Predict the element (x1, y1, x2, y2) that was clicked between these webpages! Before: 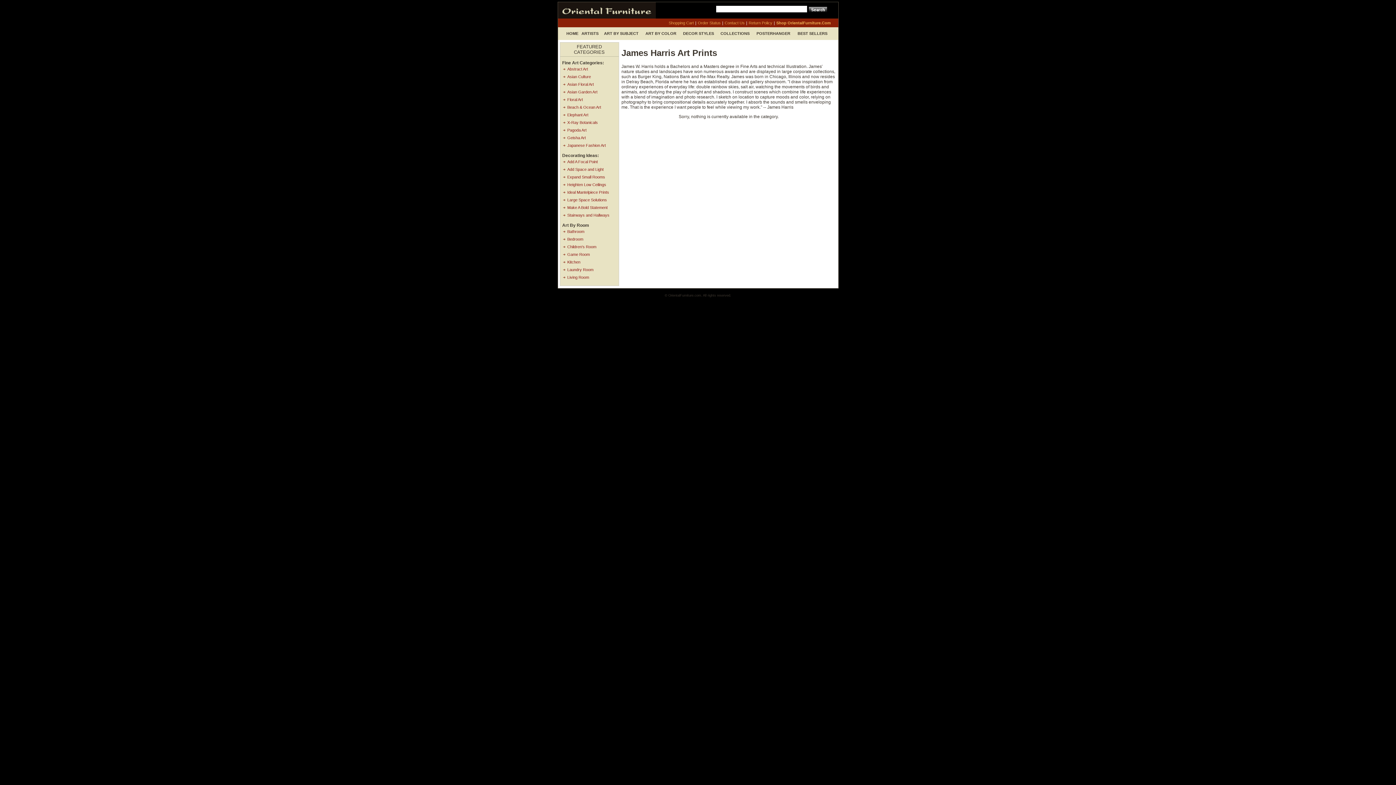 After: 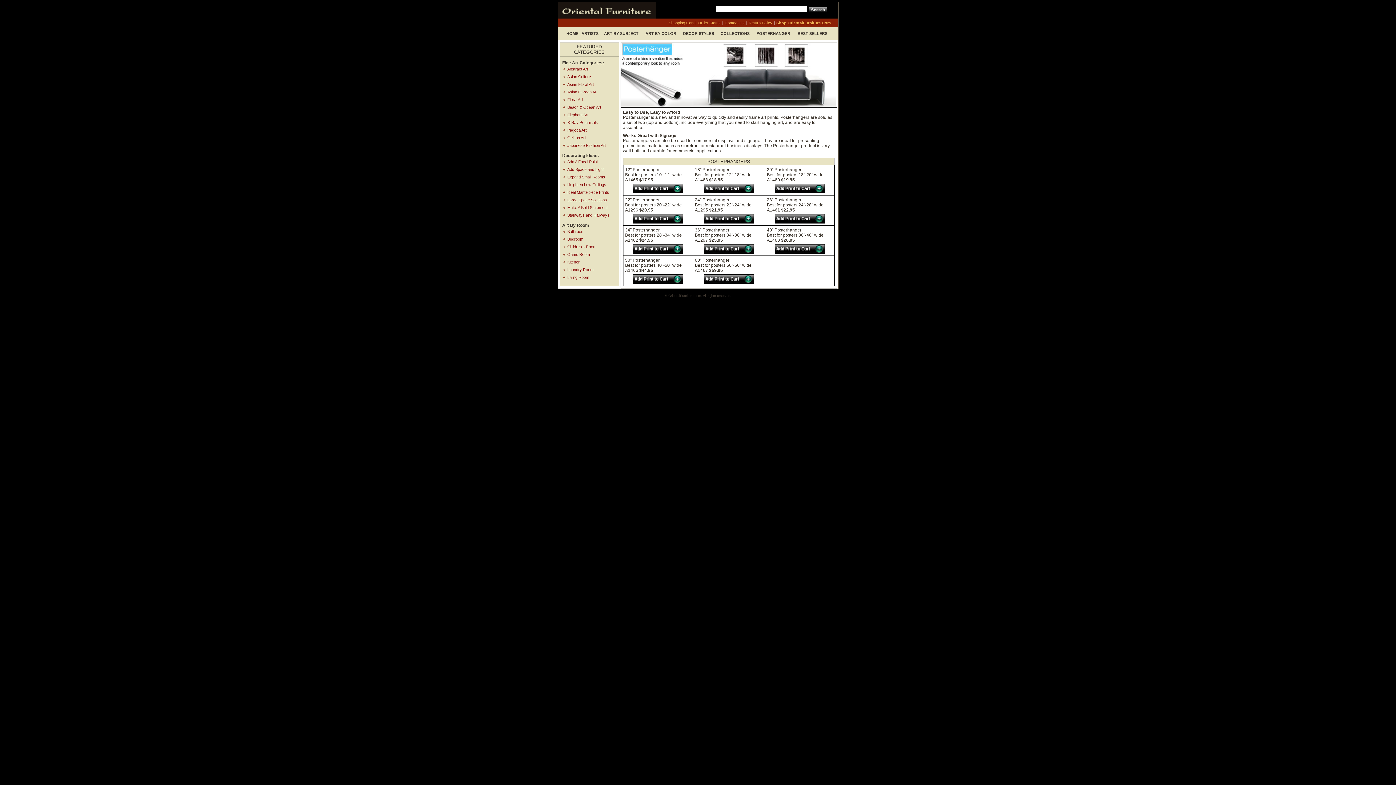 Action: label: POSTERHANGER bbox: (752, 29, 794, 37)